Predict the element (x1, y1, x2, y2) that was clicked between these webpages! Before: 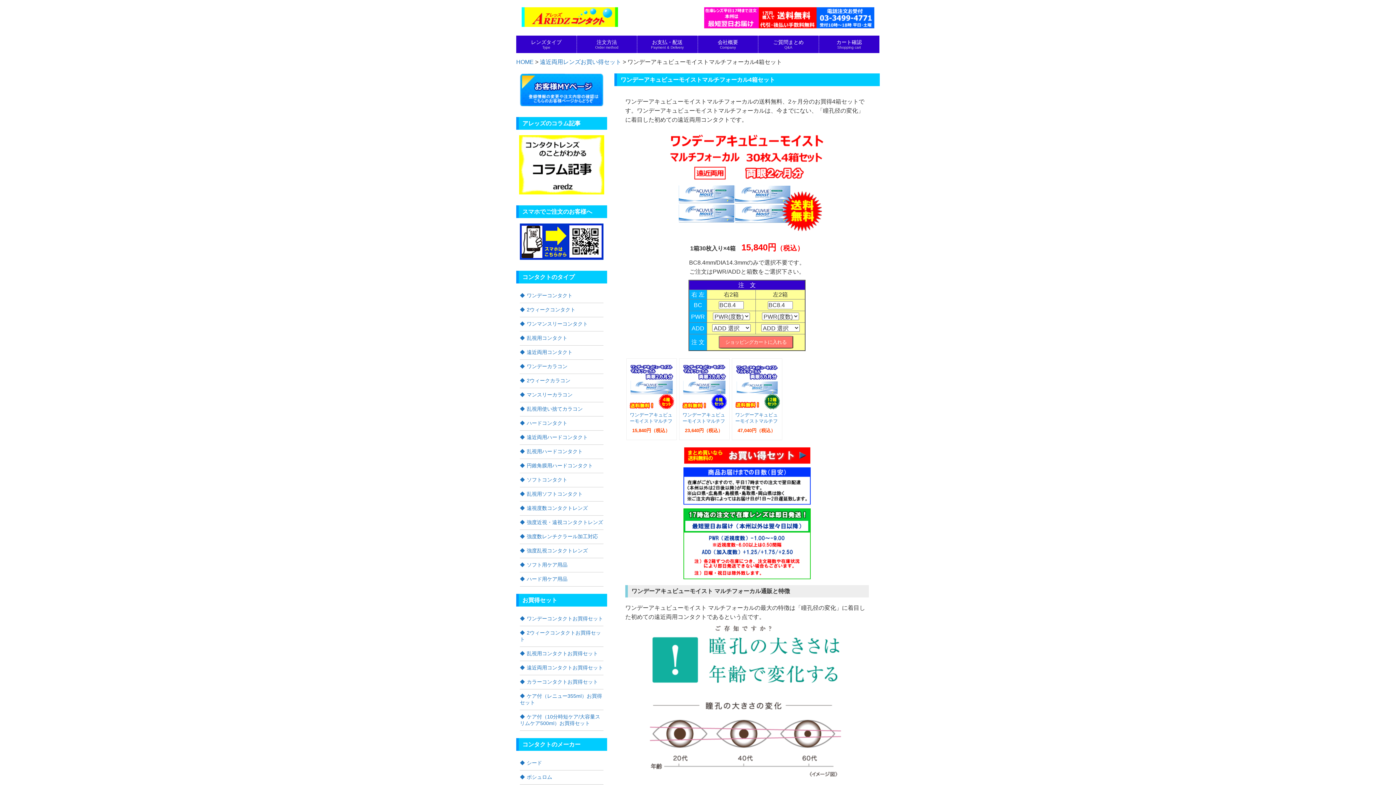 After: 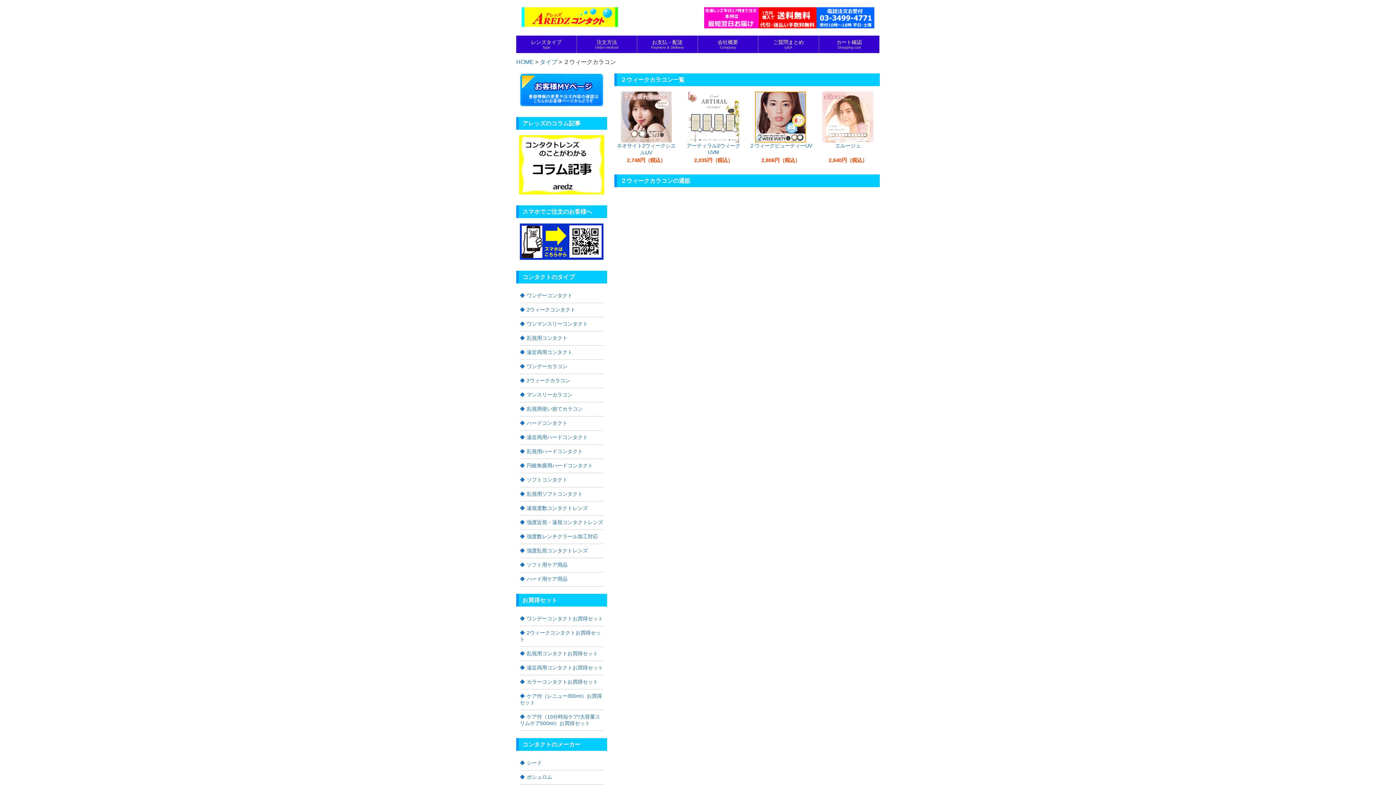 Action: bbox: (520, 374, 603, 388) label: 2ウィークカラコン